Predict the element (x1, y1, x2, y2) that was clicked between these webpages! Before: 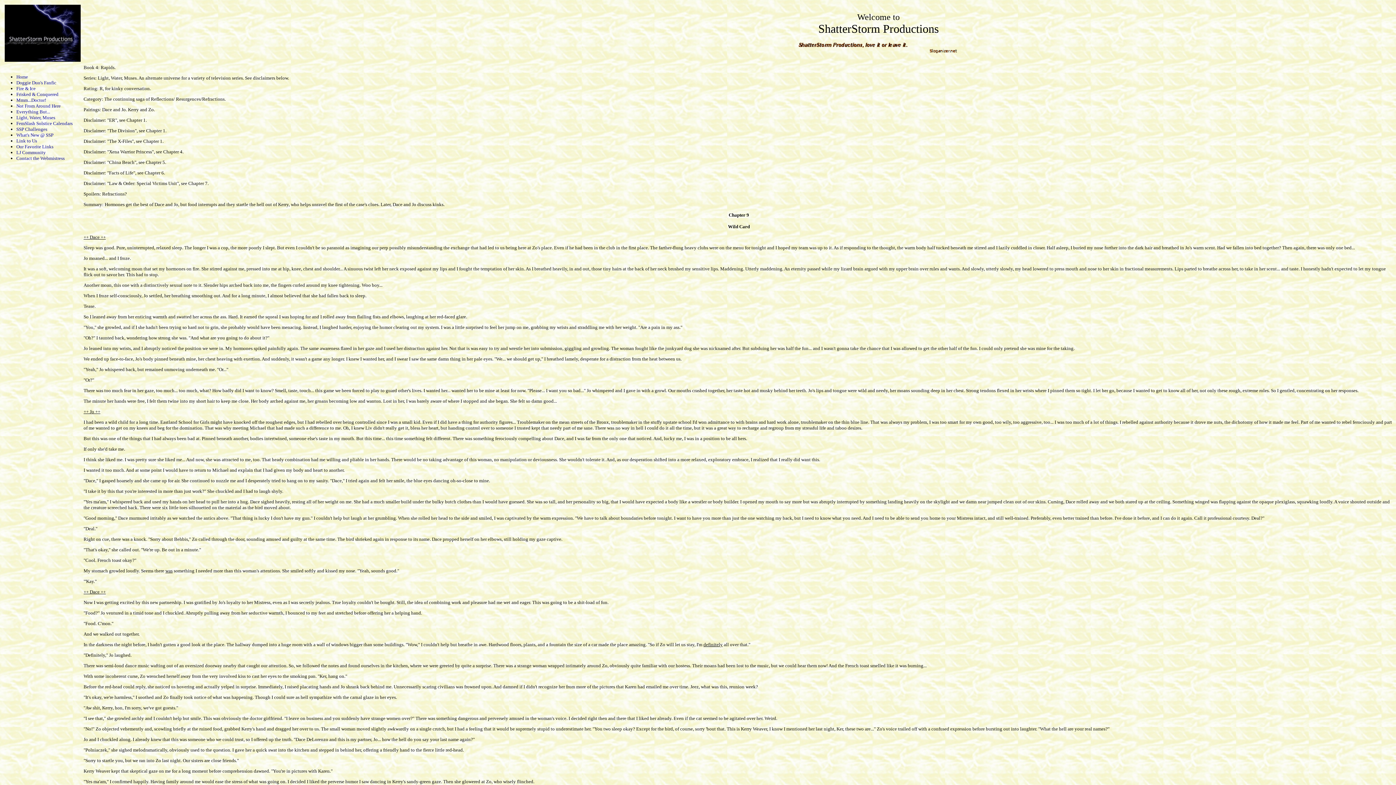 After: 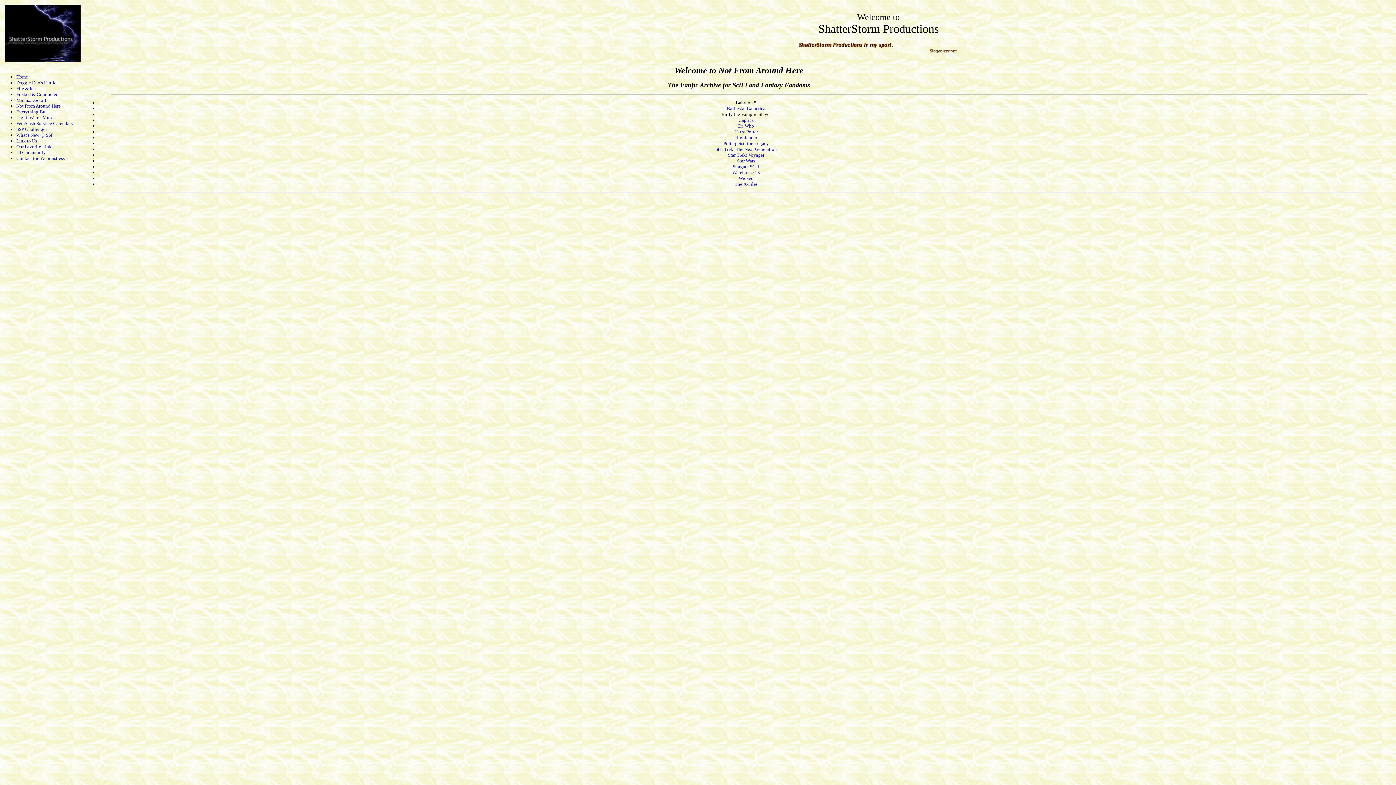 Action: label: Not From Around Here bbox: (16, 103, 60, 108)